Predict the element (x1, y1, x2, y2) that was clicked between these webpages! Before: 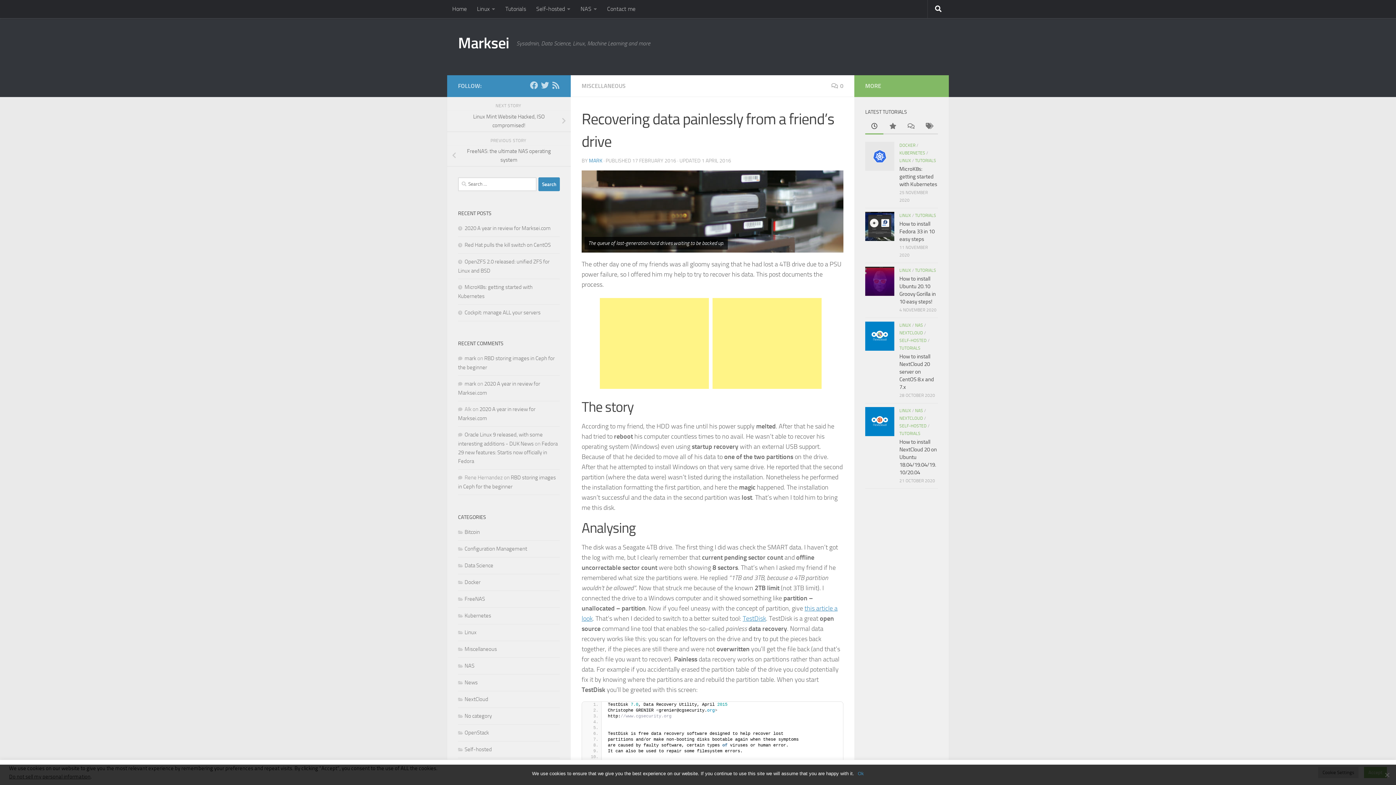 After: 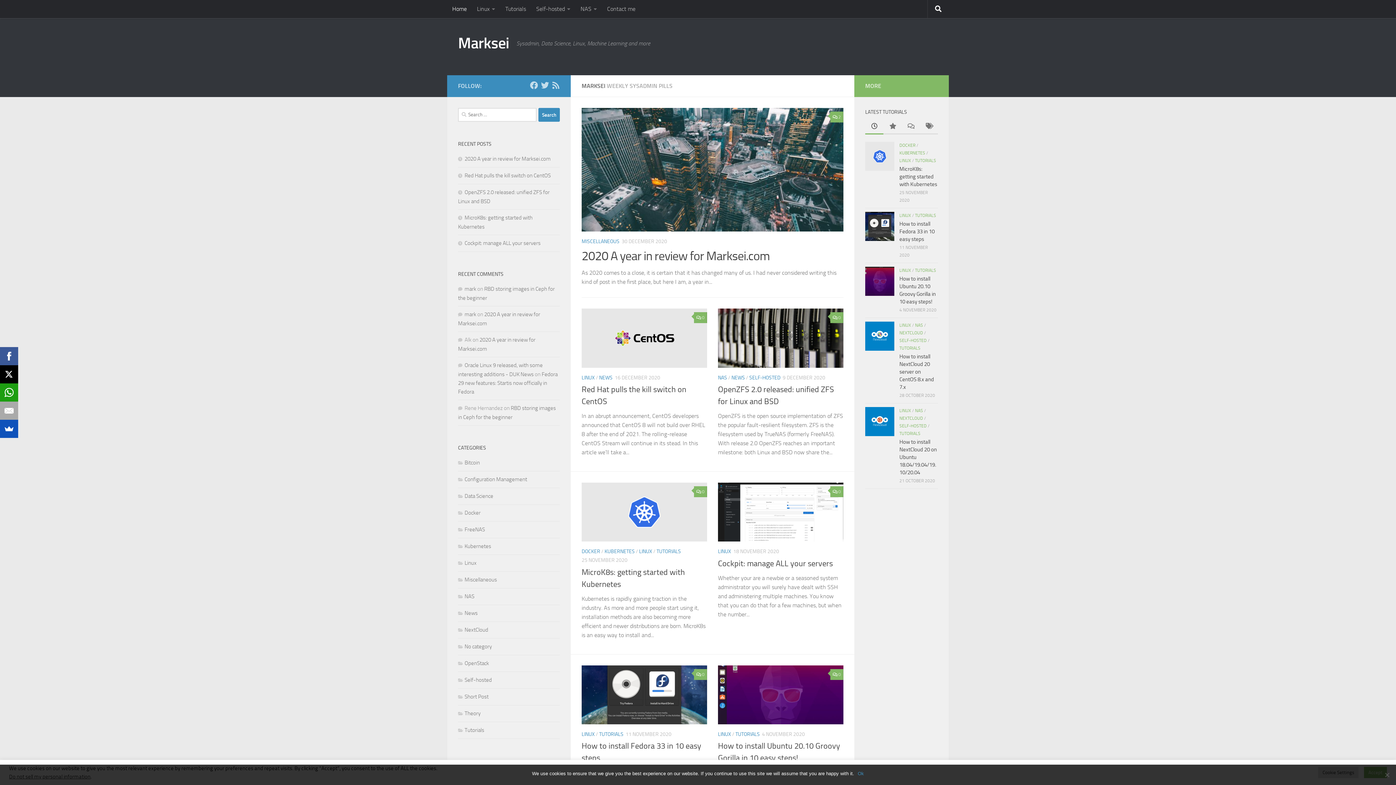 Action: label: mark bbox: (464, 355, 476, 361)